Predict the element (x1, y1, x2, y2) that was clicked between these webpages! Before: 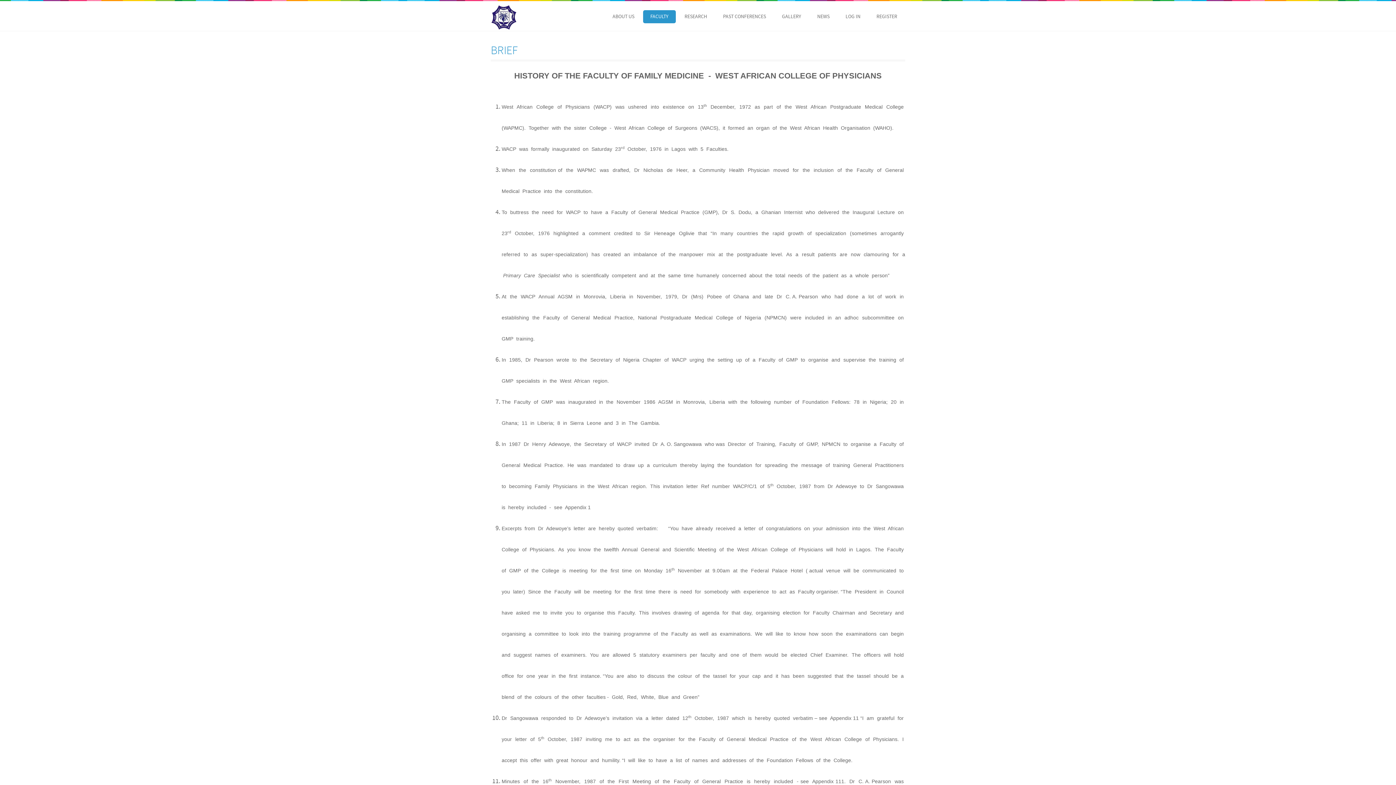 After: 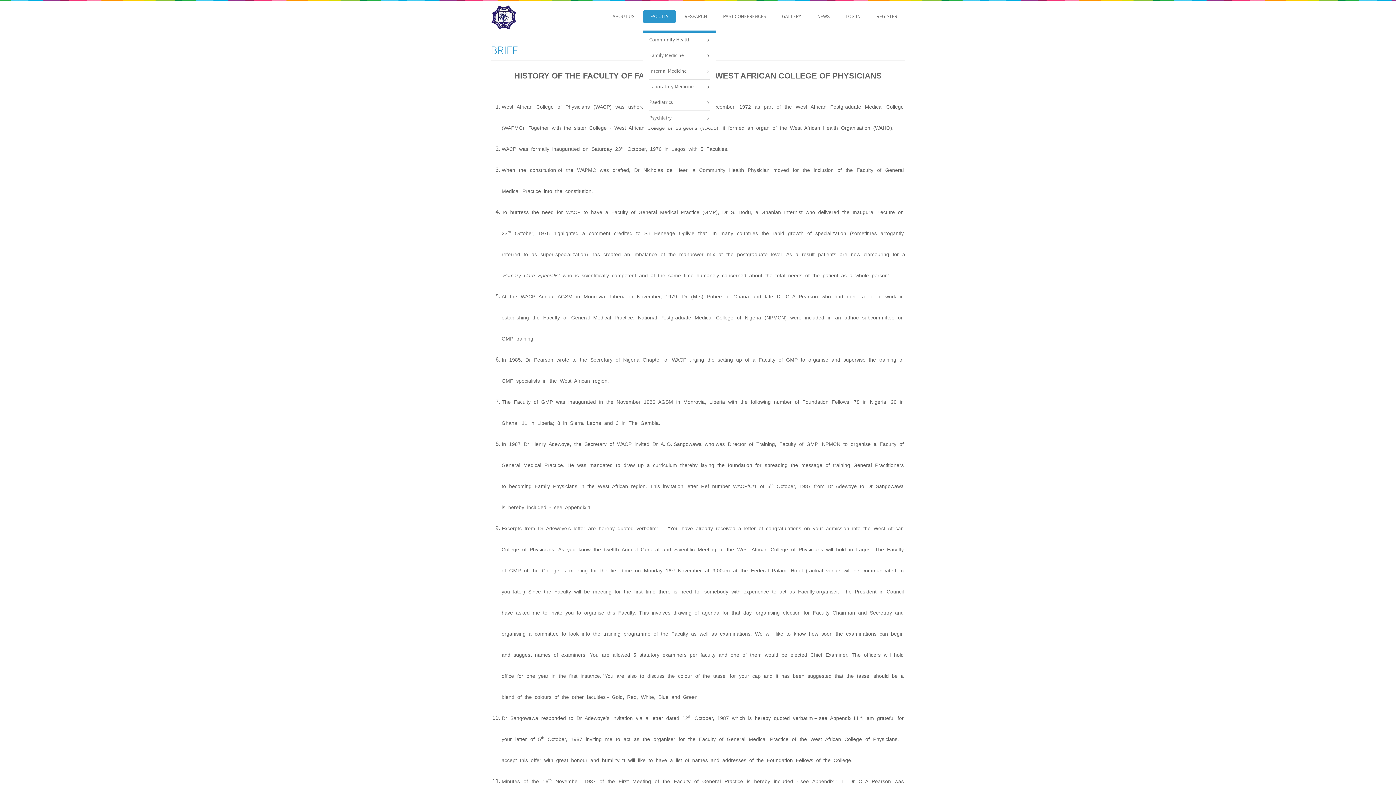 Action: bbox: (643, 10, 676, 23) label: FACULTY